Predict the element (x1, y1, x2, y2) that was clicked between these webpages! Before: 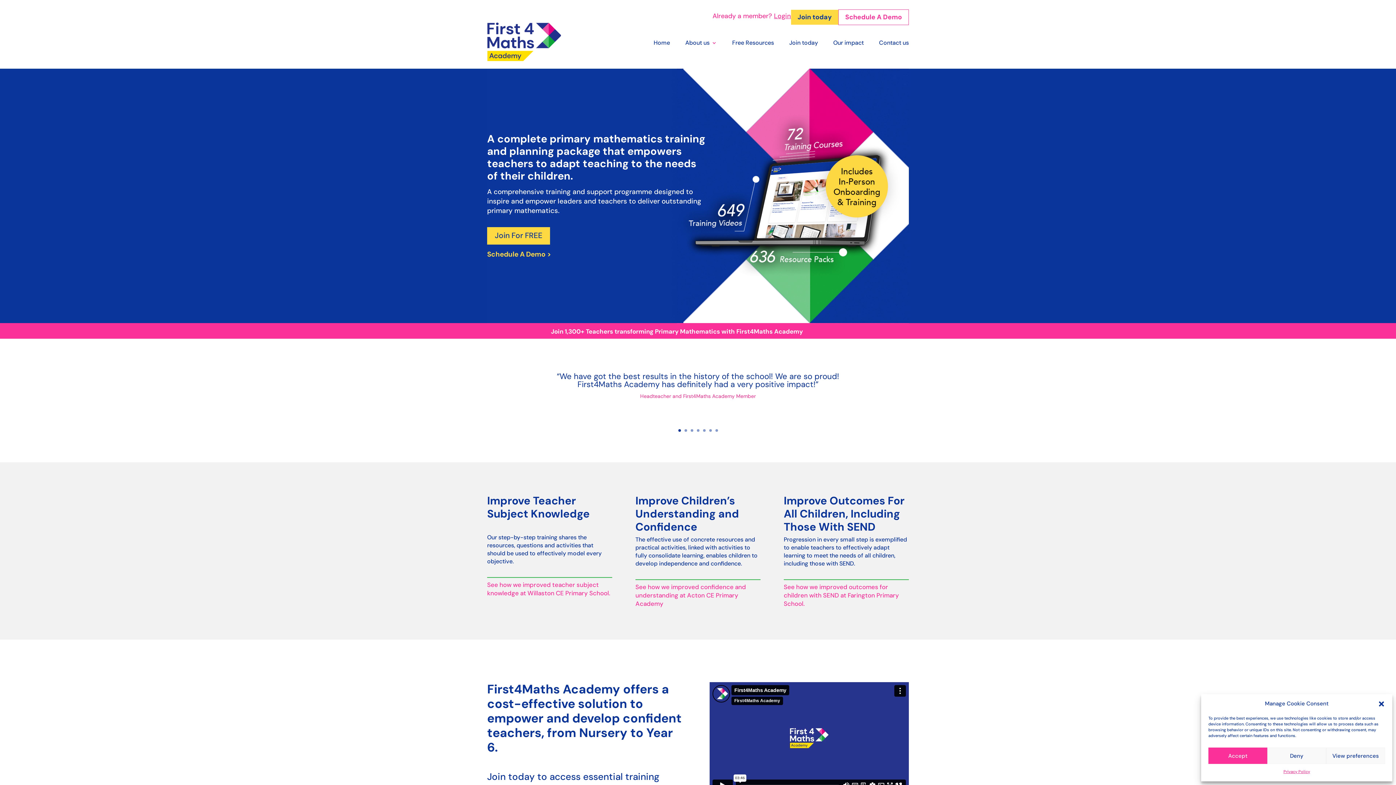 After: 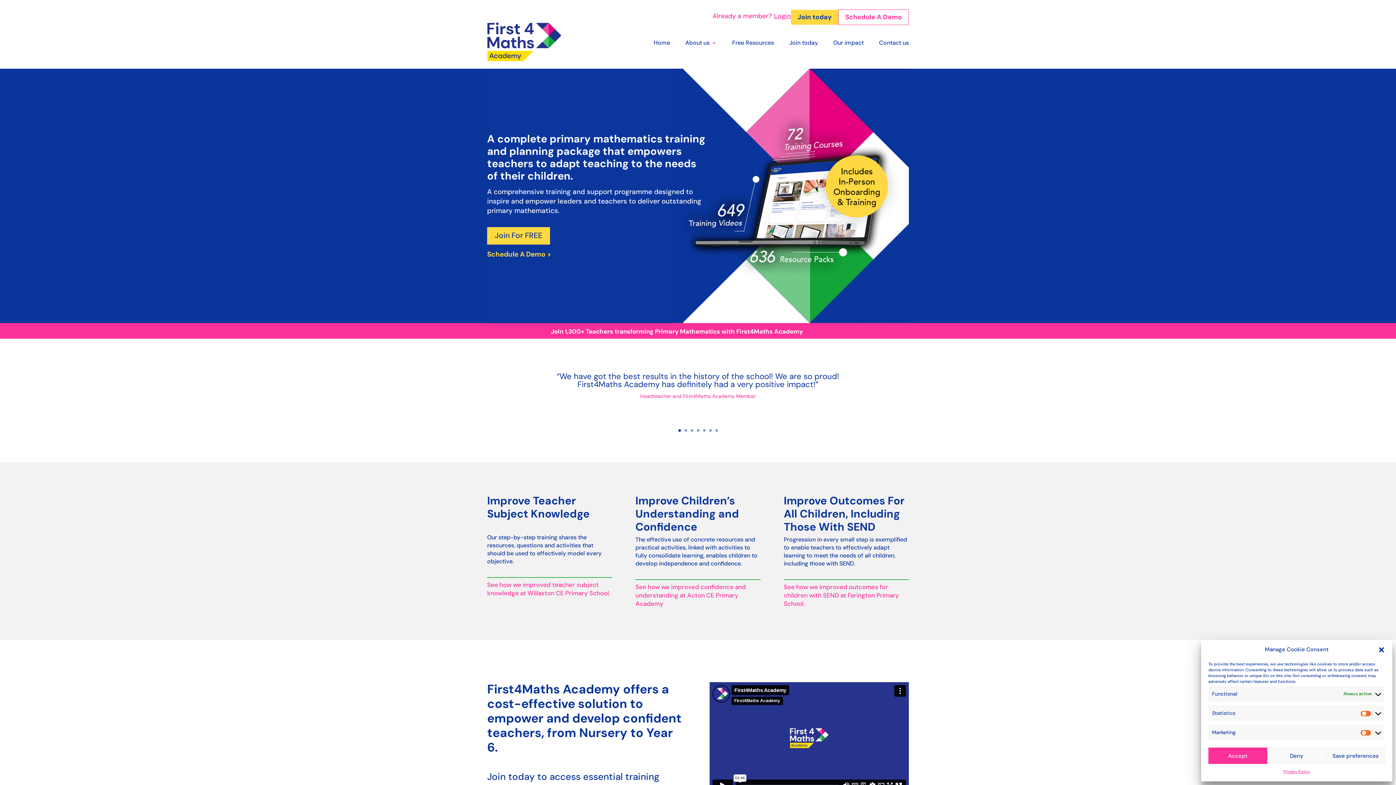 Action: bbox: (1326, 748, 1385, 764) label: View preferences